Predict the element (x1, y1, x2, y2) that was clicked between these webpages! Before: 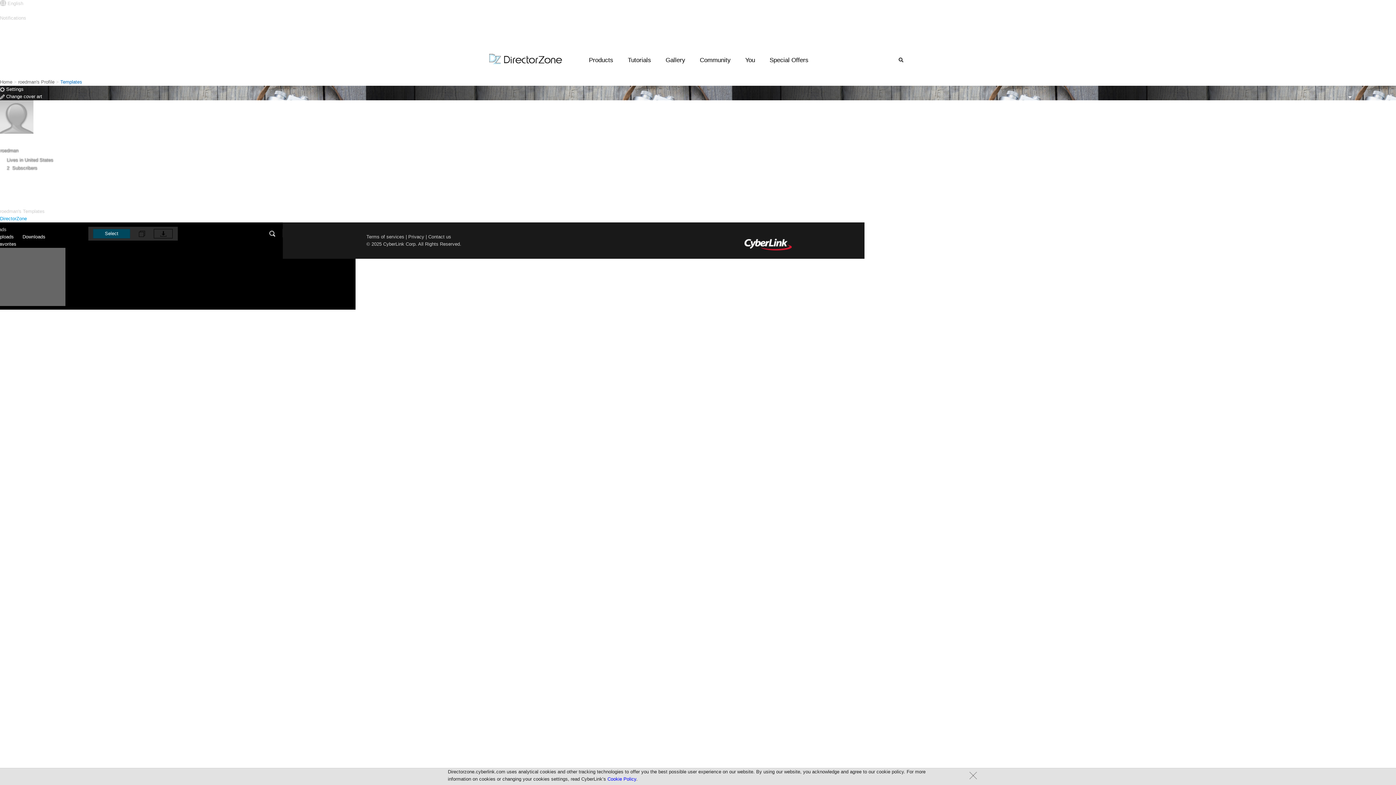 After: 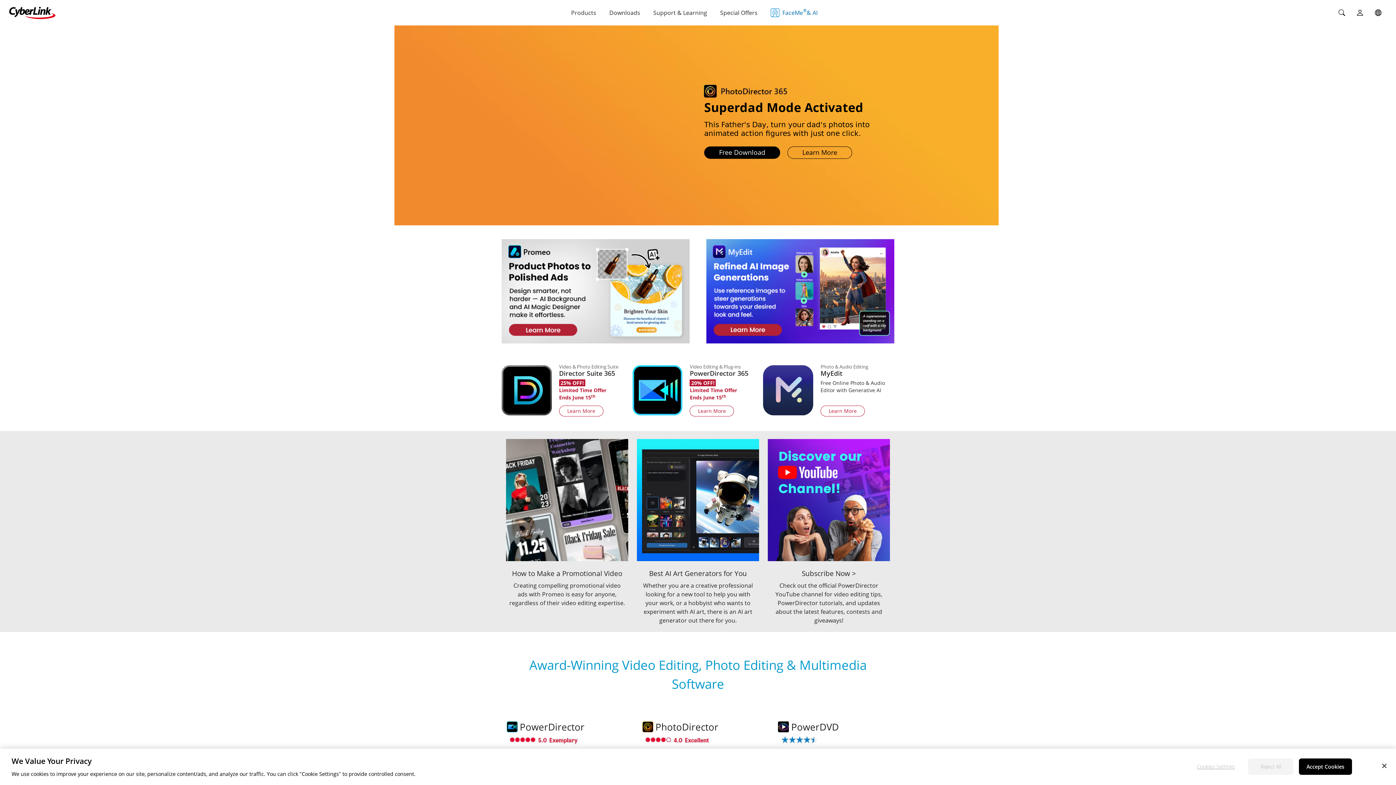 Action: bbox: (744, 241, 792, 247)